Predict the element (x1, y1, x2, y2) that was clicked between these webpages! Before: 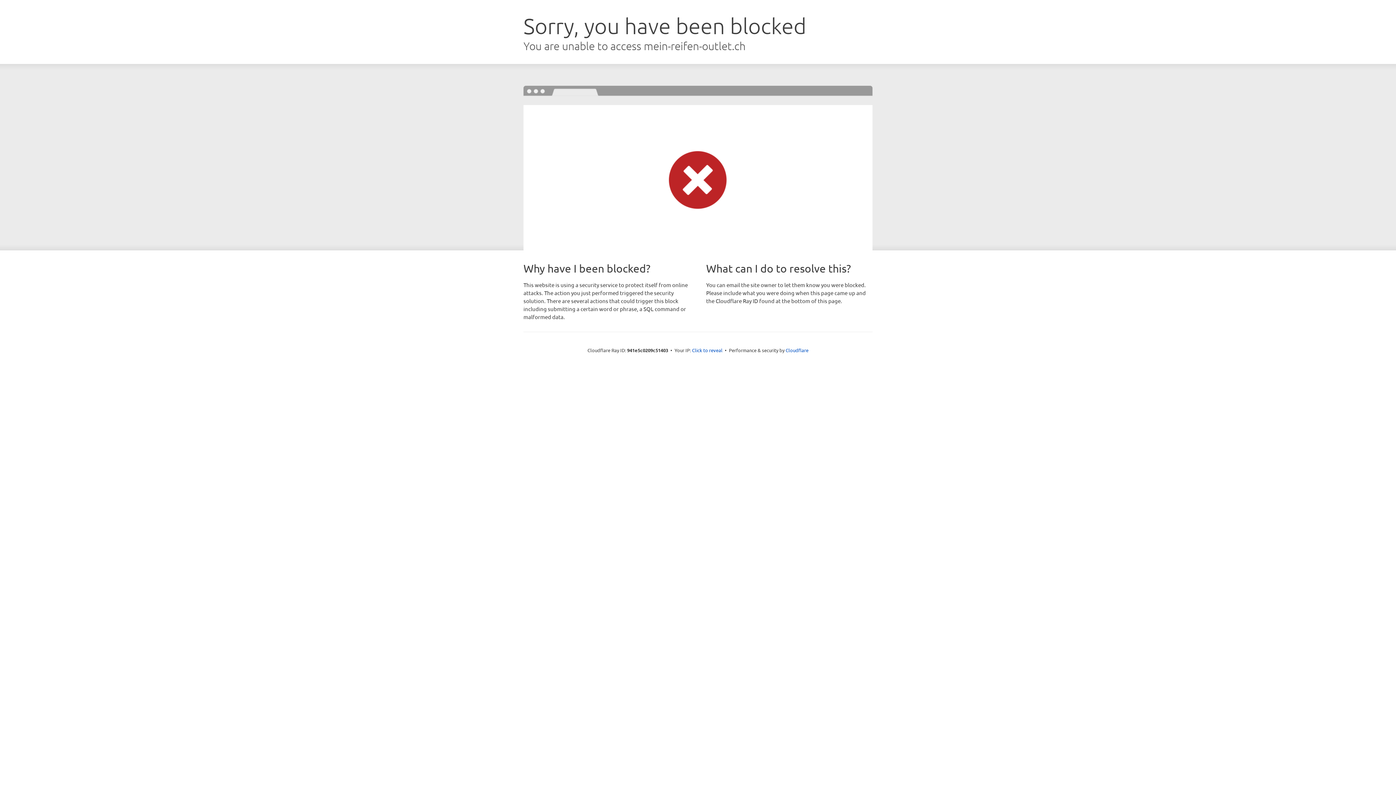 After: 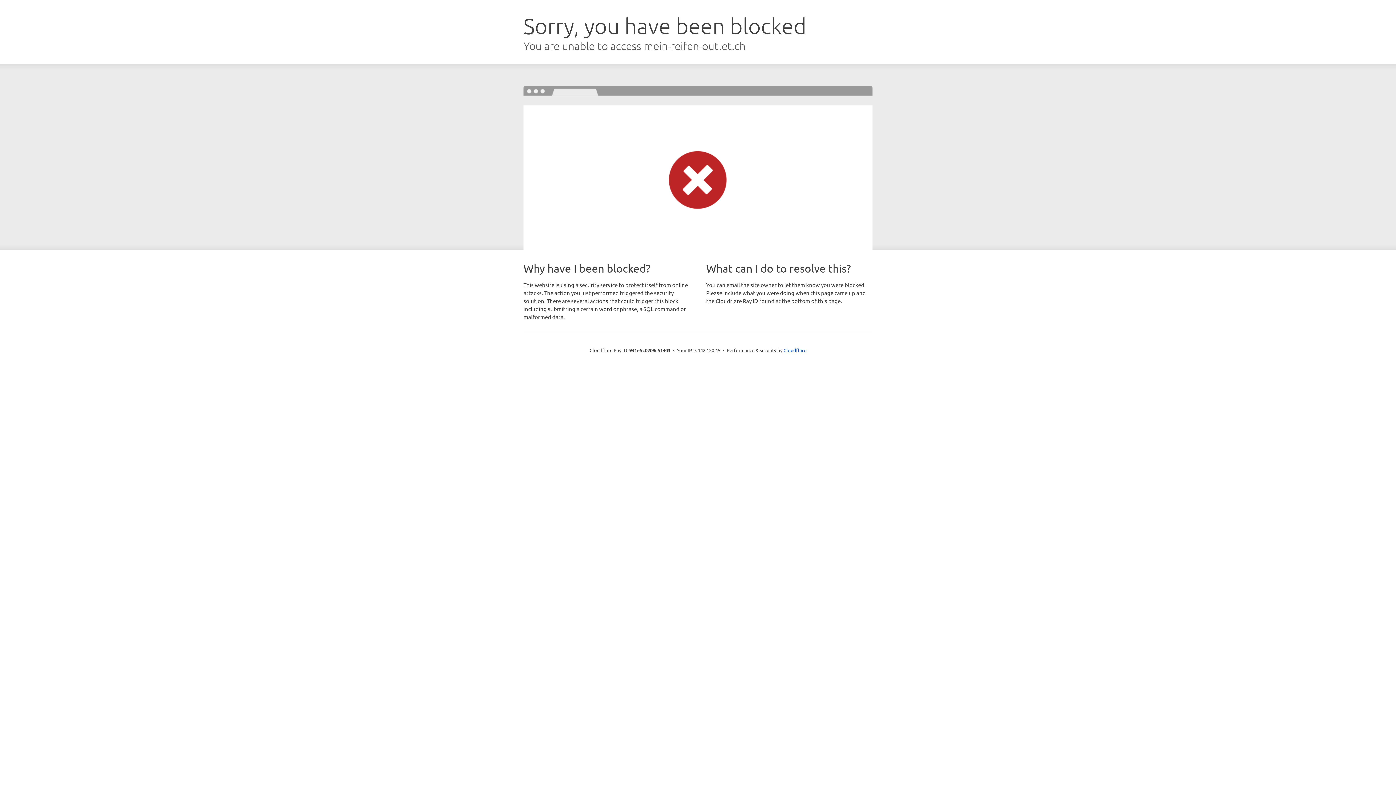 Action: bbox: (692, 346, 722, 353) label: Click to reveal